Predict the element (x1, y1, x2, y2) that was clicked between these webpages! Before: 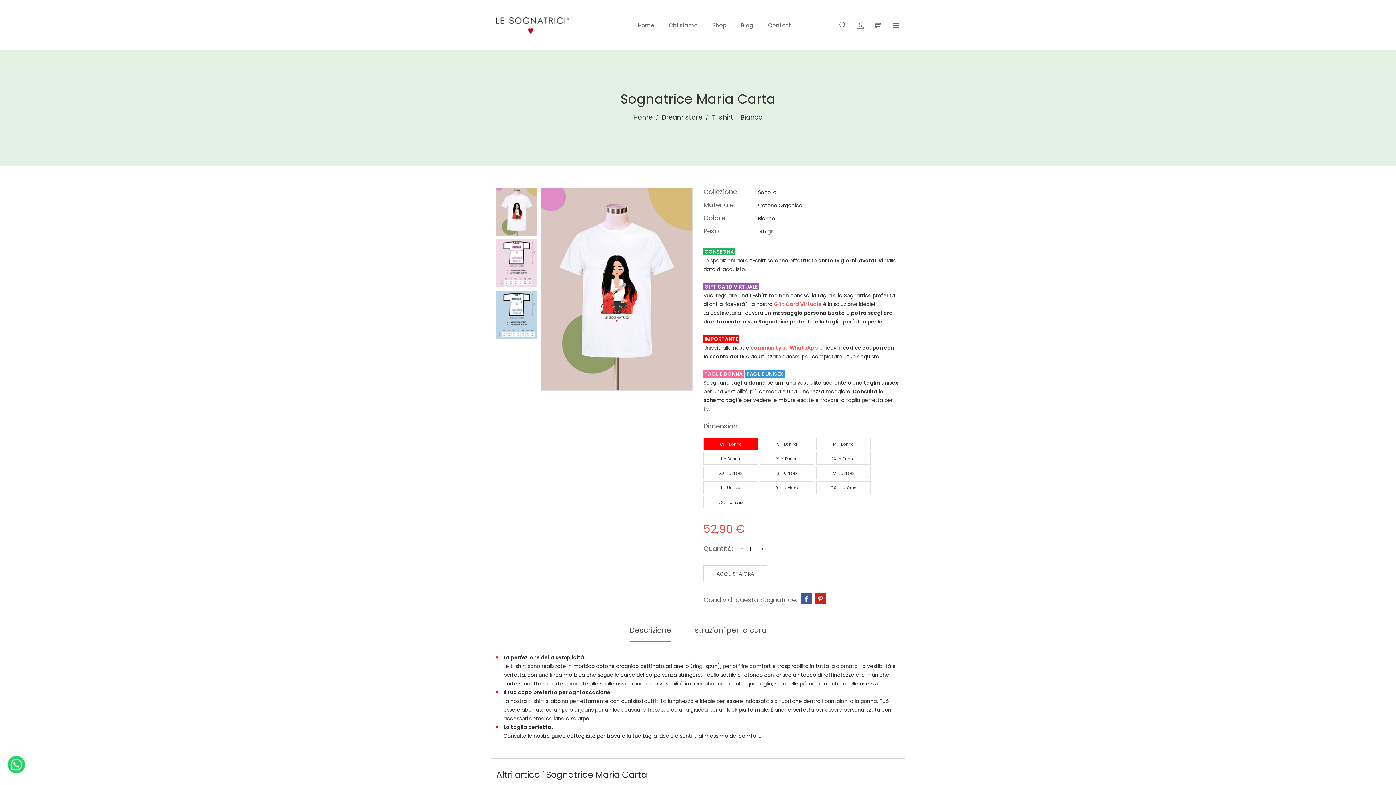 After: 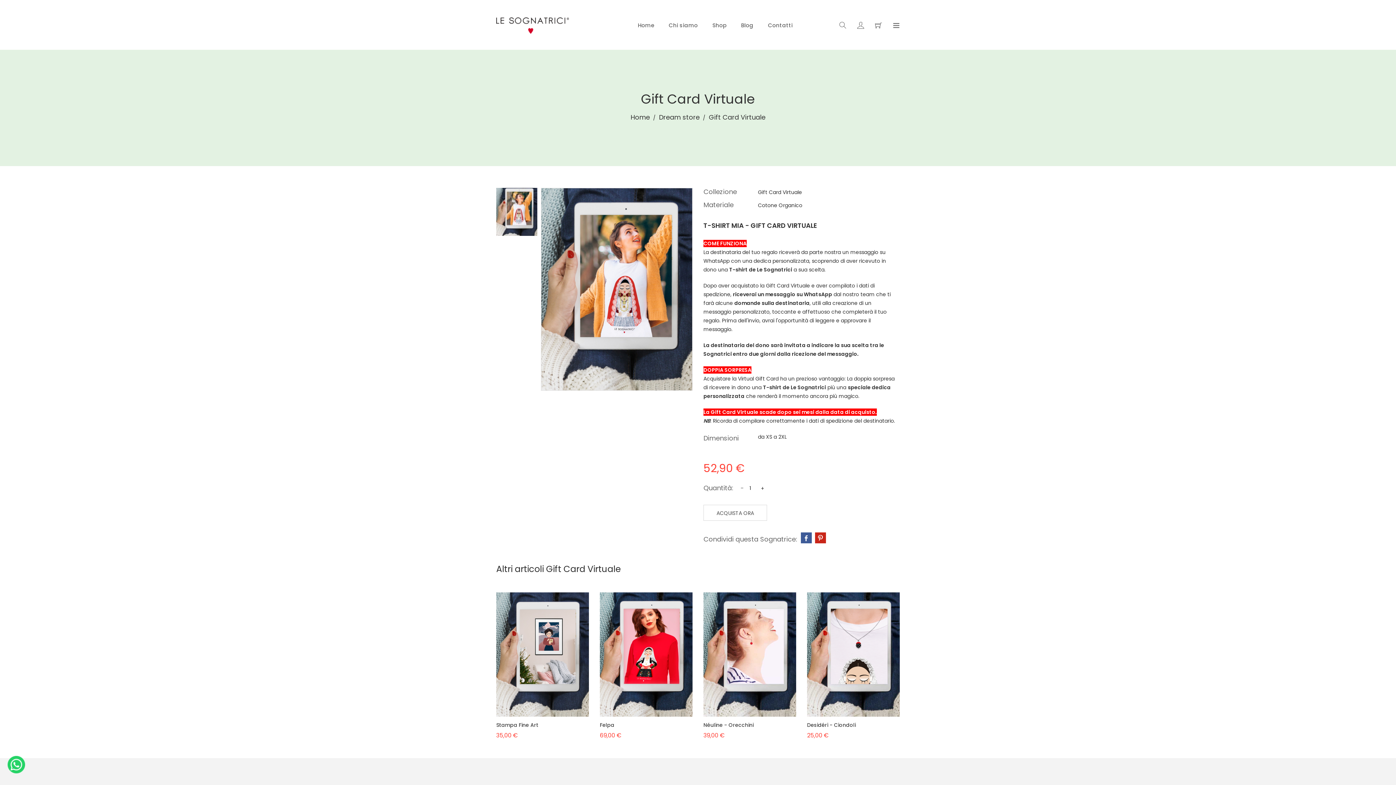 Action: bbox: (774, 300, 821, 308) label: Gift Card Virtuale